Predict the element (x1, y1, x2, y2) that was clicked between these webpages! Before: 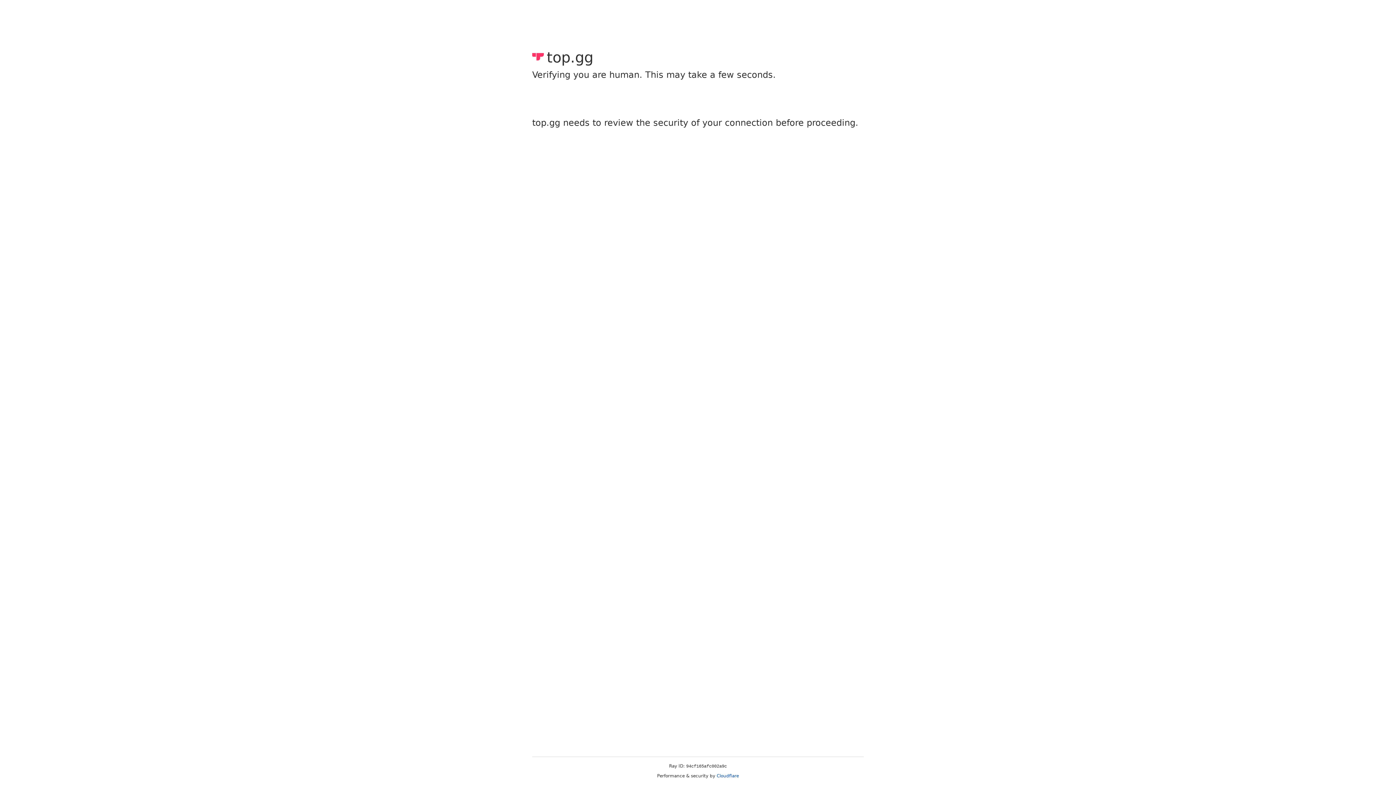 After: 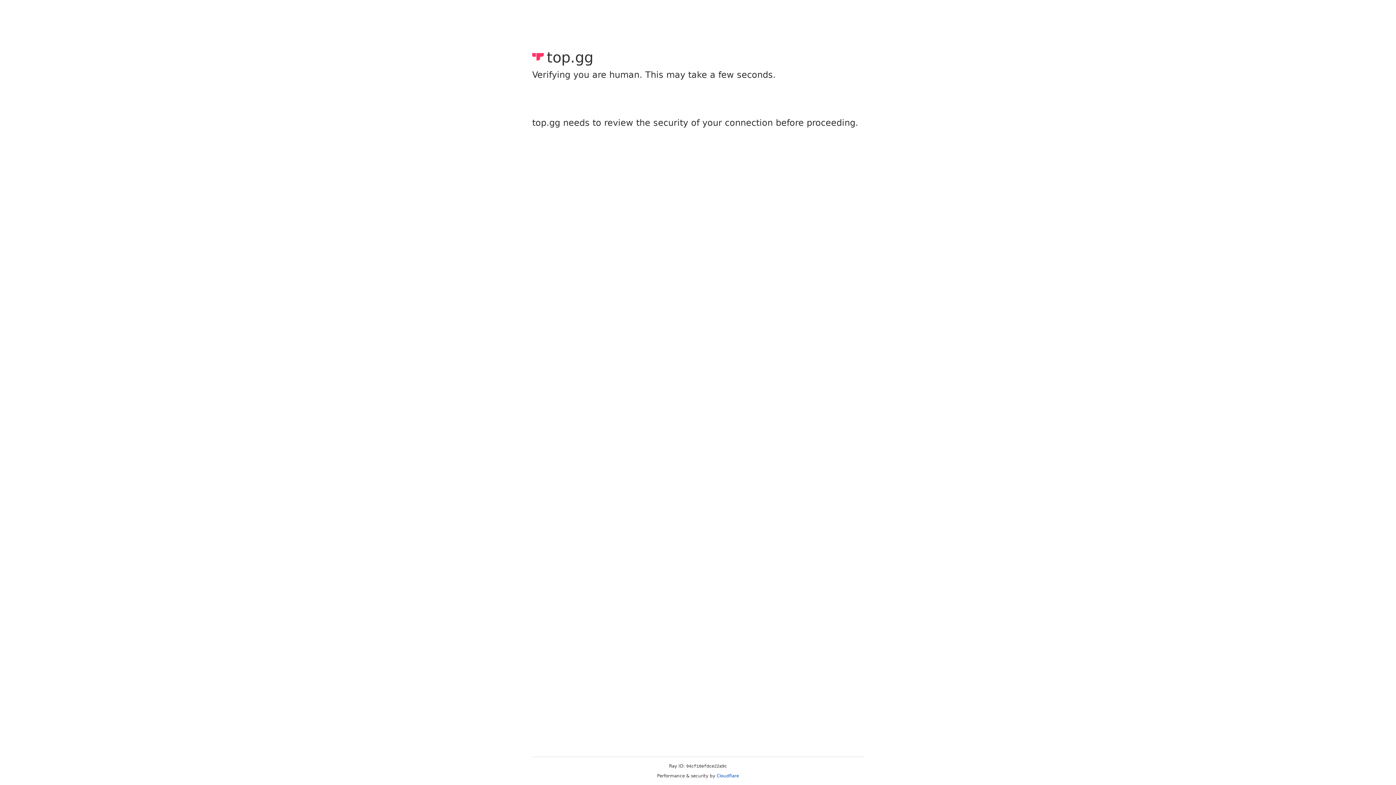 Action: bbox: (716, 773, 739, 778) label: Cloudflare